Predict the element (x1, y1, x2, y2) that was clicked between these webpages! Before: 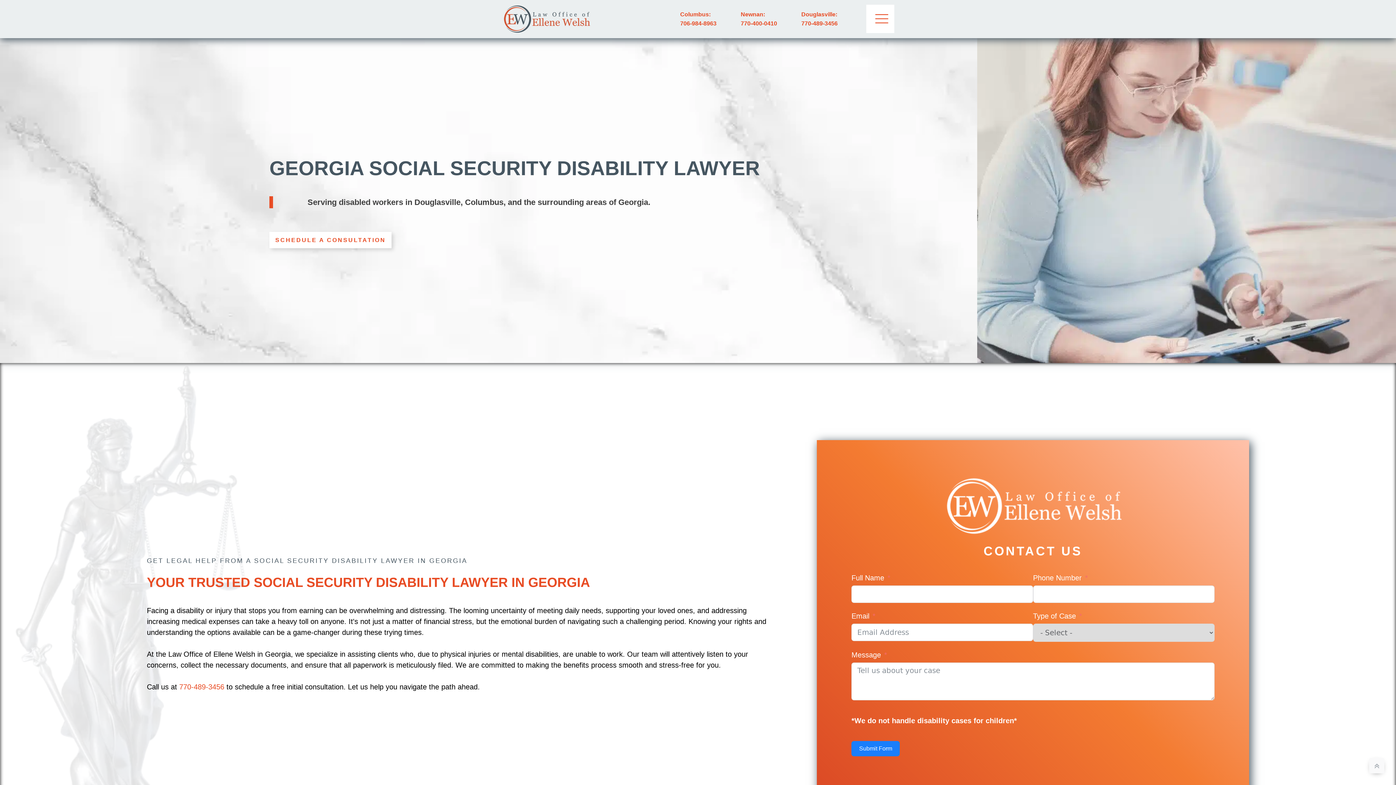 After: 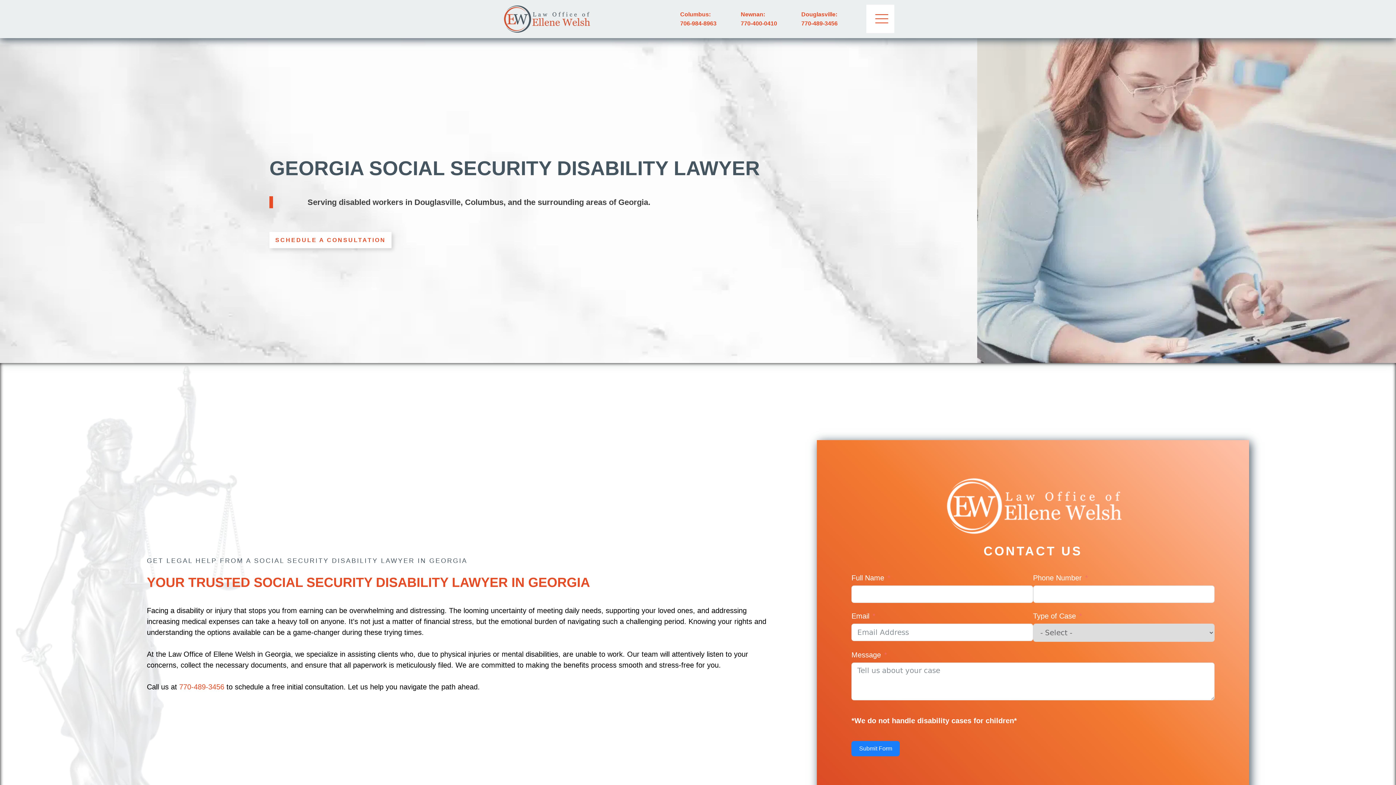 Action: bbox: (1369, 758, 1384, 773)